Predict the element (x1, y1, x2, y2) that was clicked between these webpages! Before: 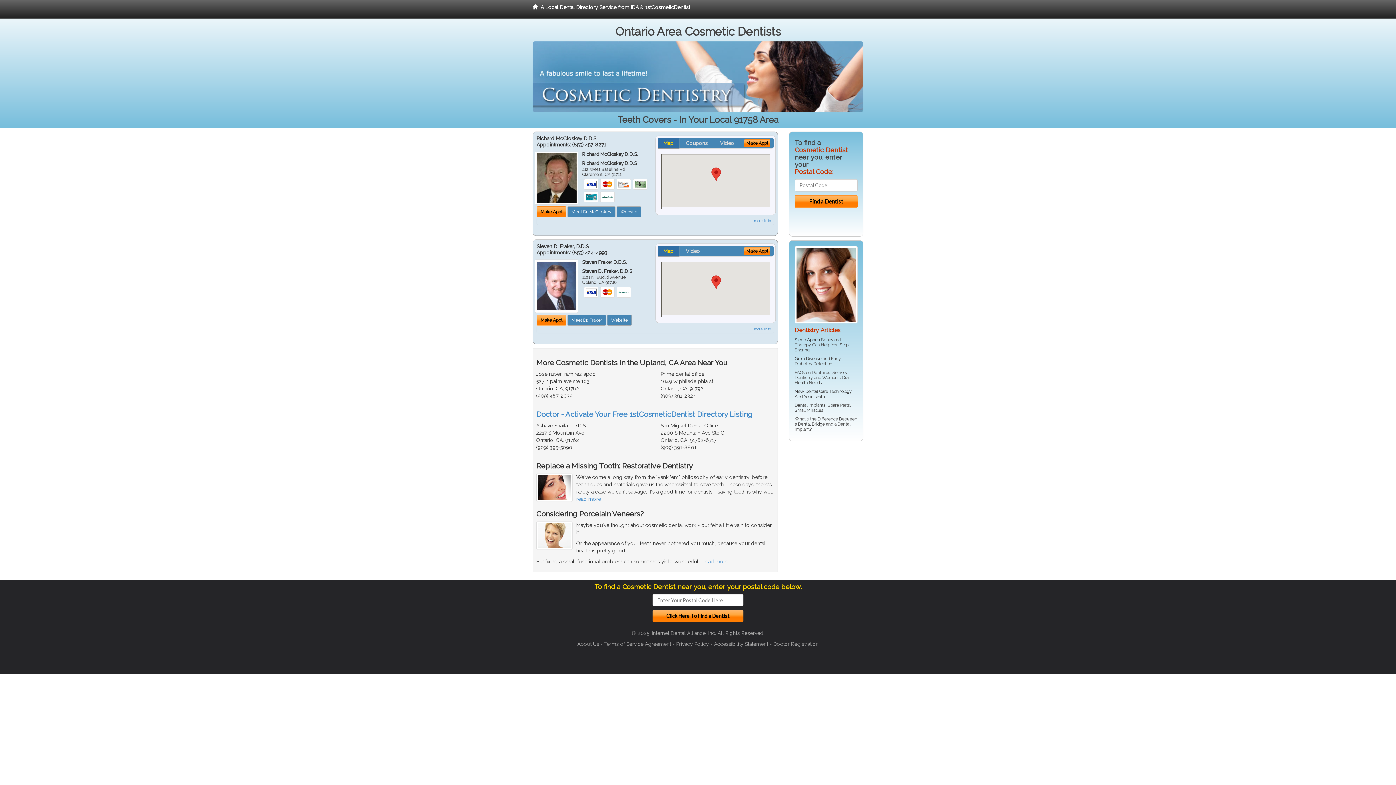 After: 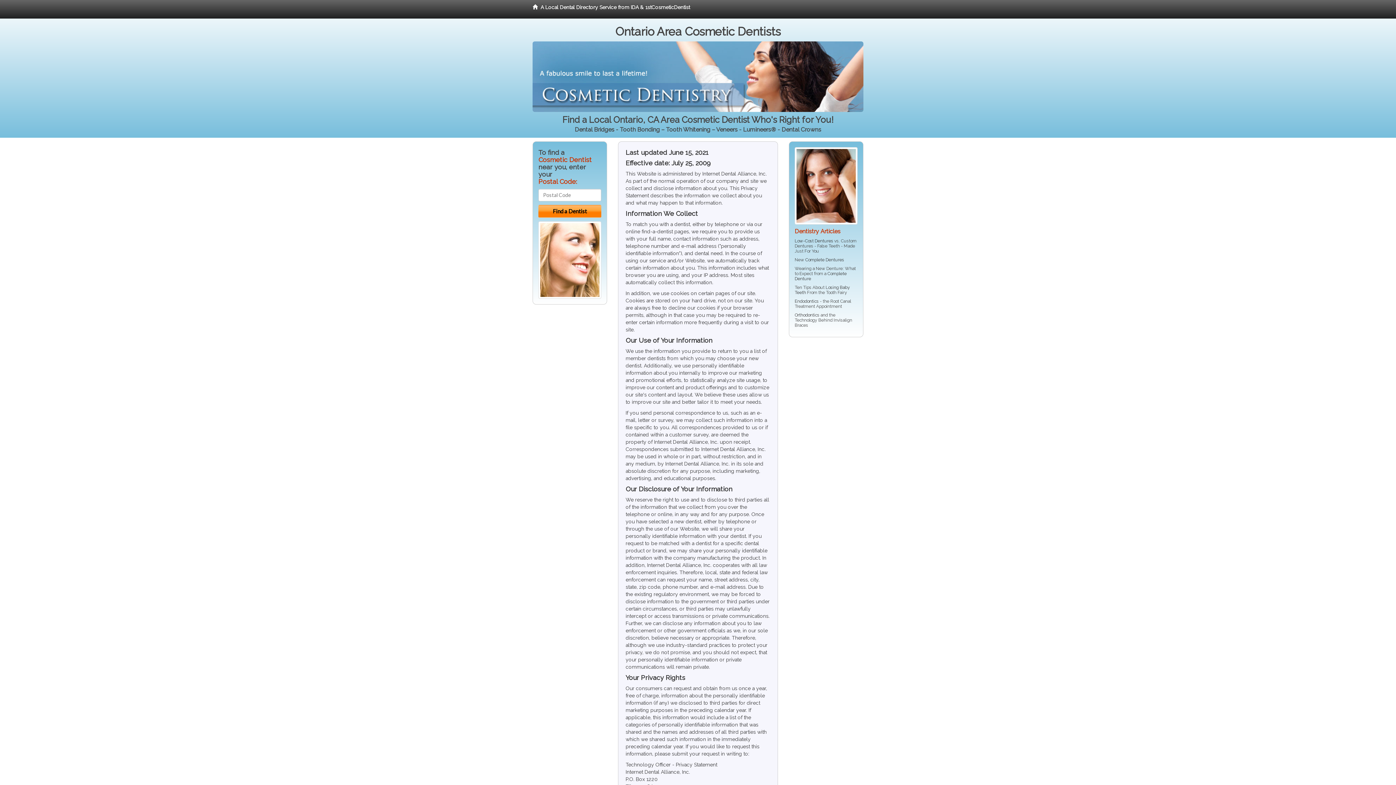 Action: label: Privacy Policy bbox: (676, 641, 709, 647)